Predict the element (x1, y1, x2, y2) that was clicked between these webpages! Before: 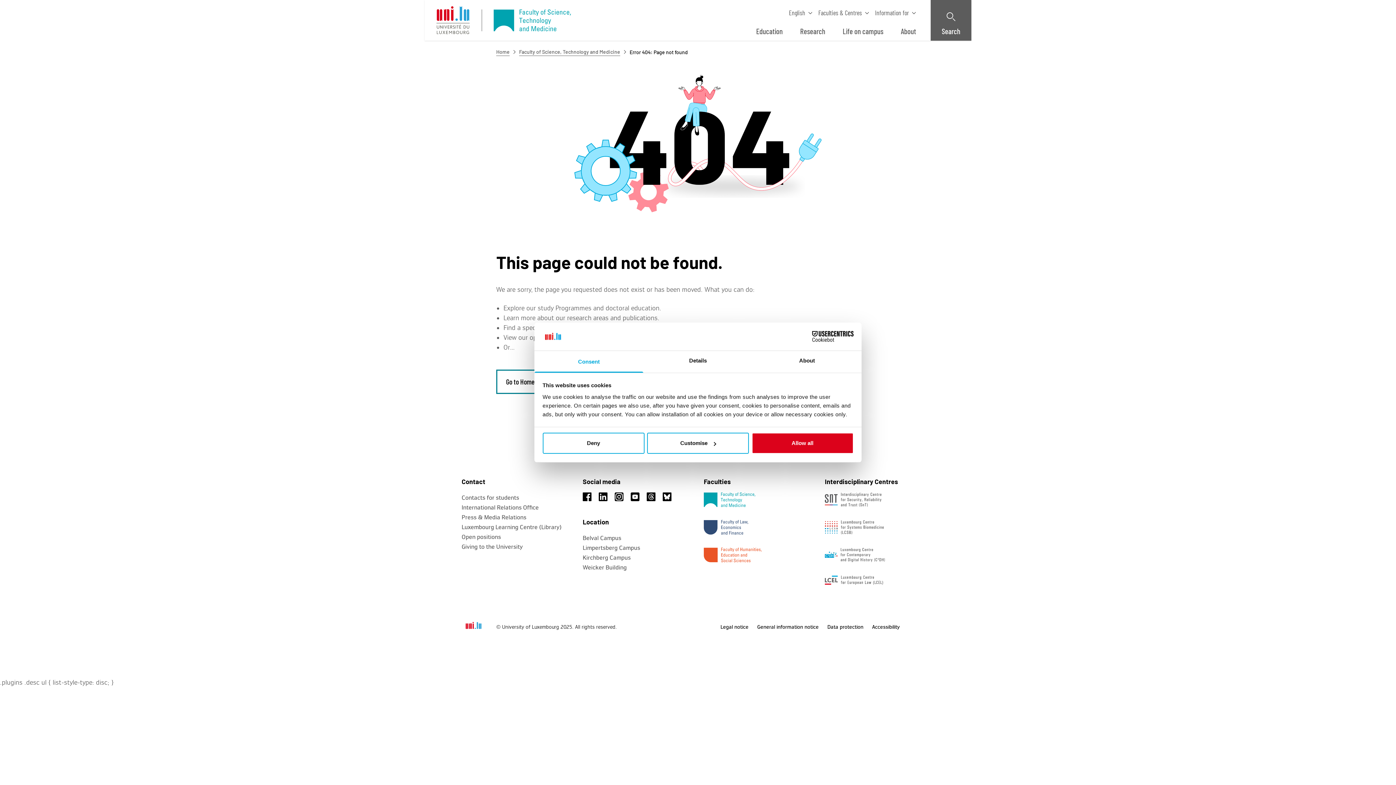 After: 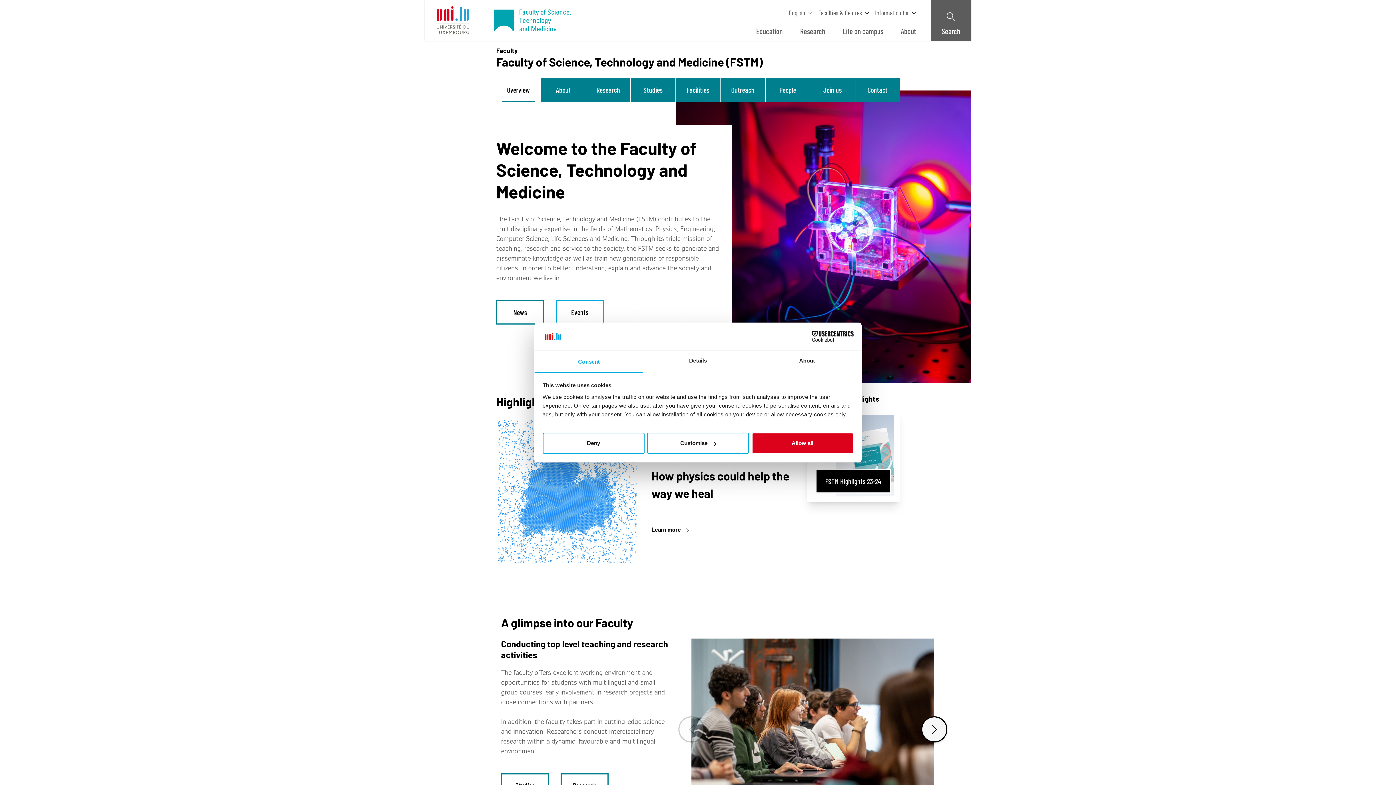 Action: label: Faculty of Science, Technology and Medicine bbox: (519, 48, 620, 56)